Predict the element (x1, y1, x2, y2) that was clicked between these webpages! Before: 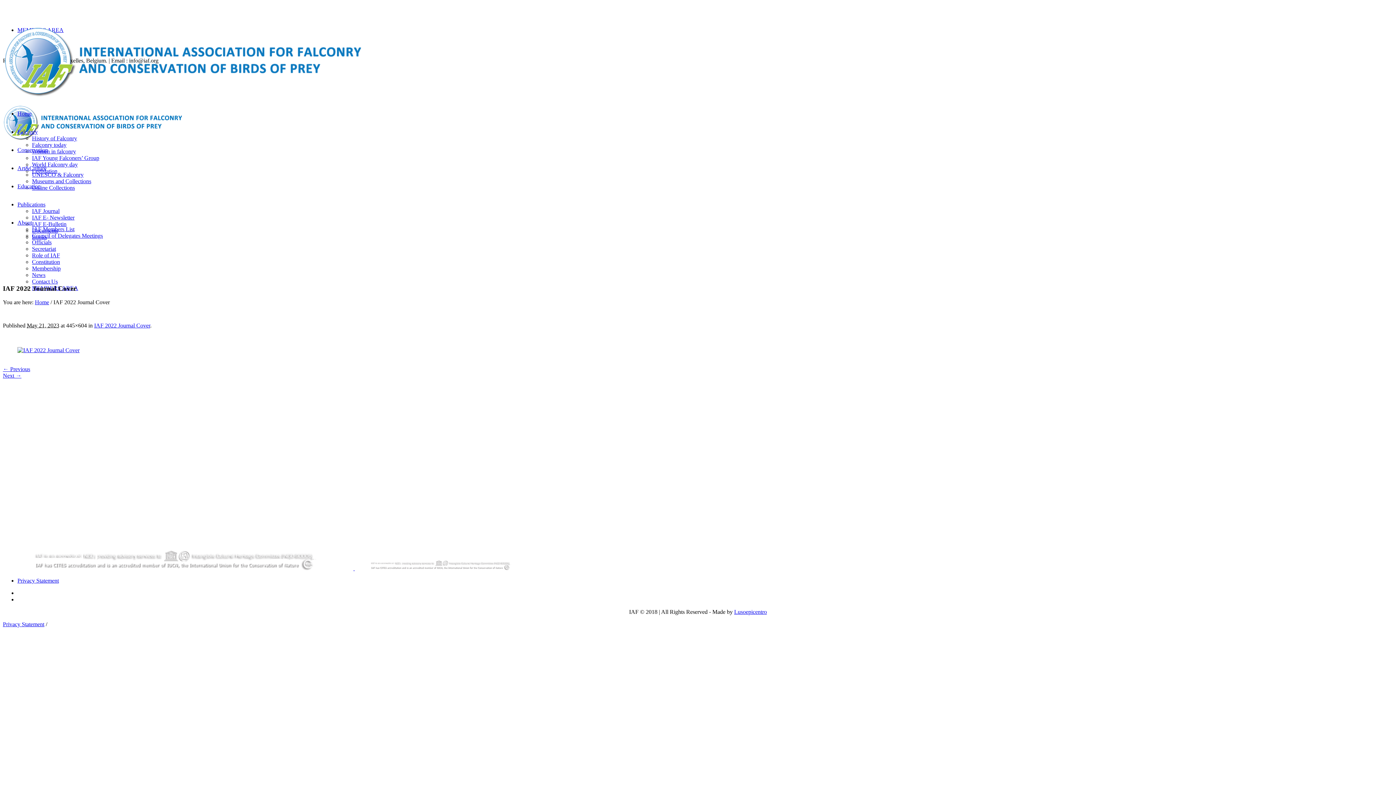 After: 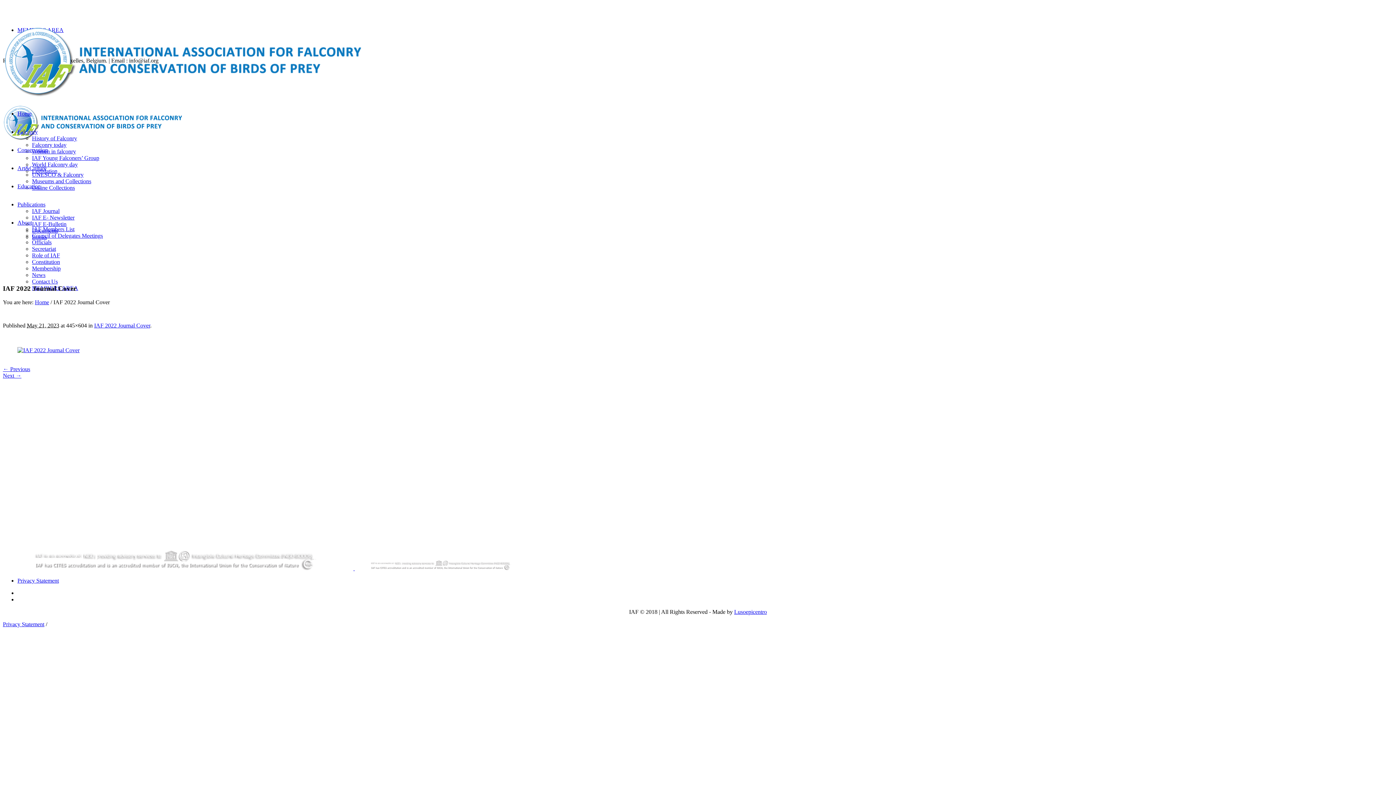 Action: bbox: (17, 165, 46, 171) label: Art&Culture